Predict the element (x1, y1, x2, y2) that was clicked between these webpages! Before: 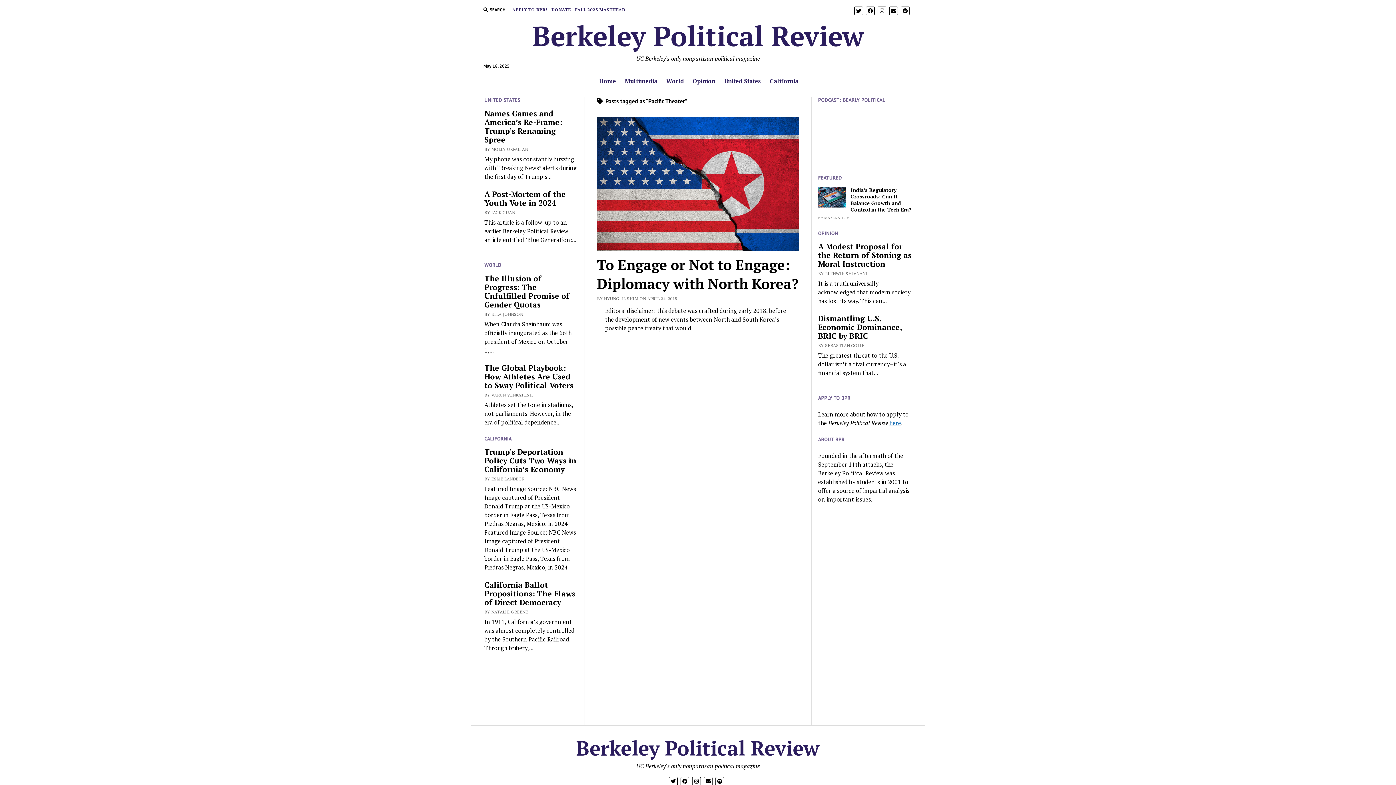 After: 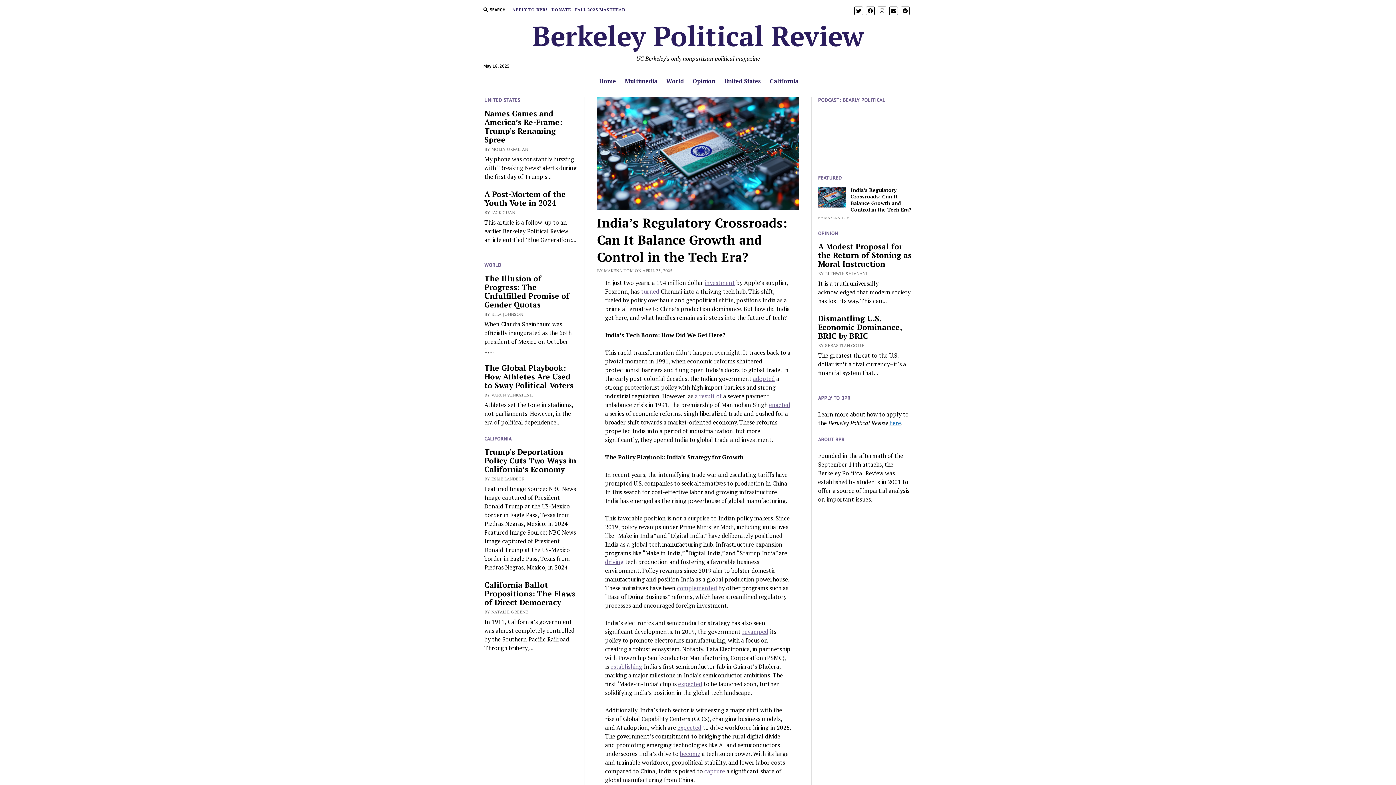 Action: label: India’s Regulatory Crossroads: Can It Balance Growth and Control in the Tech Era? bbox: (818, 186, 911, 212)